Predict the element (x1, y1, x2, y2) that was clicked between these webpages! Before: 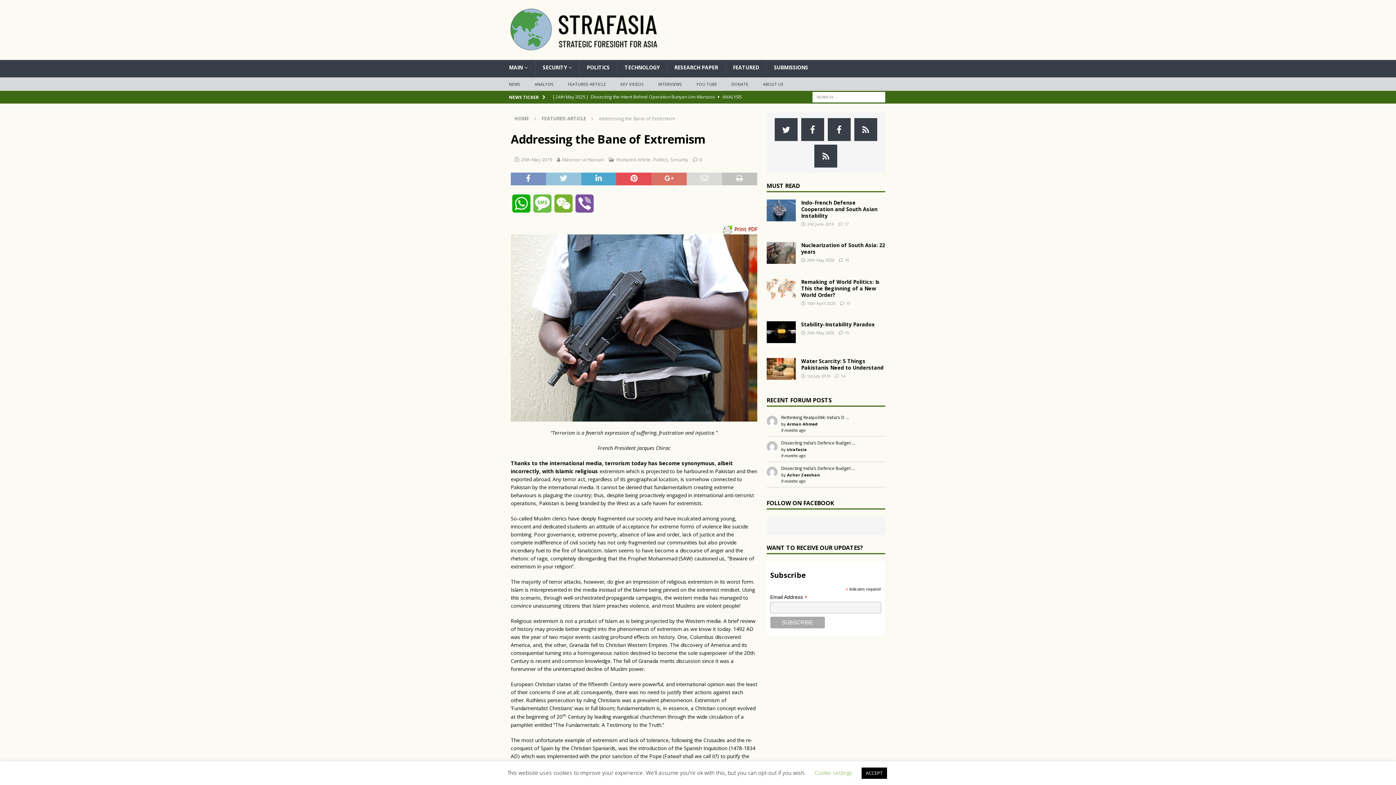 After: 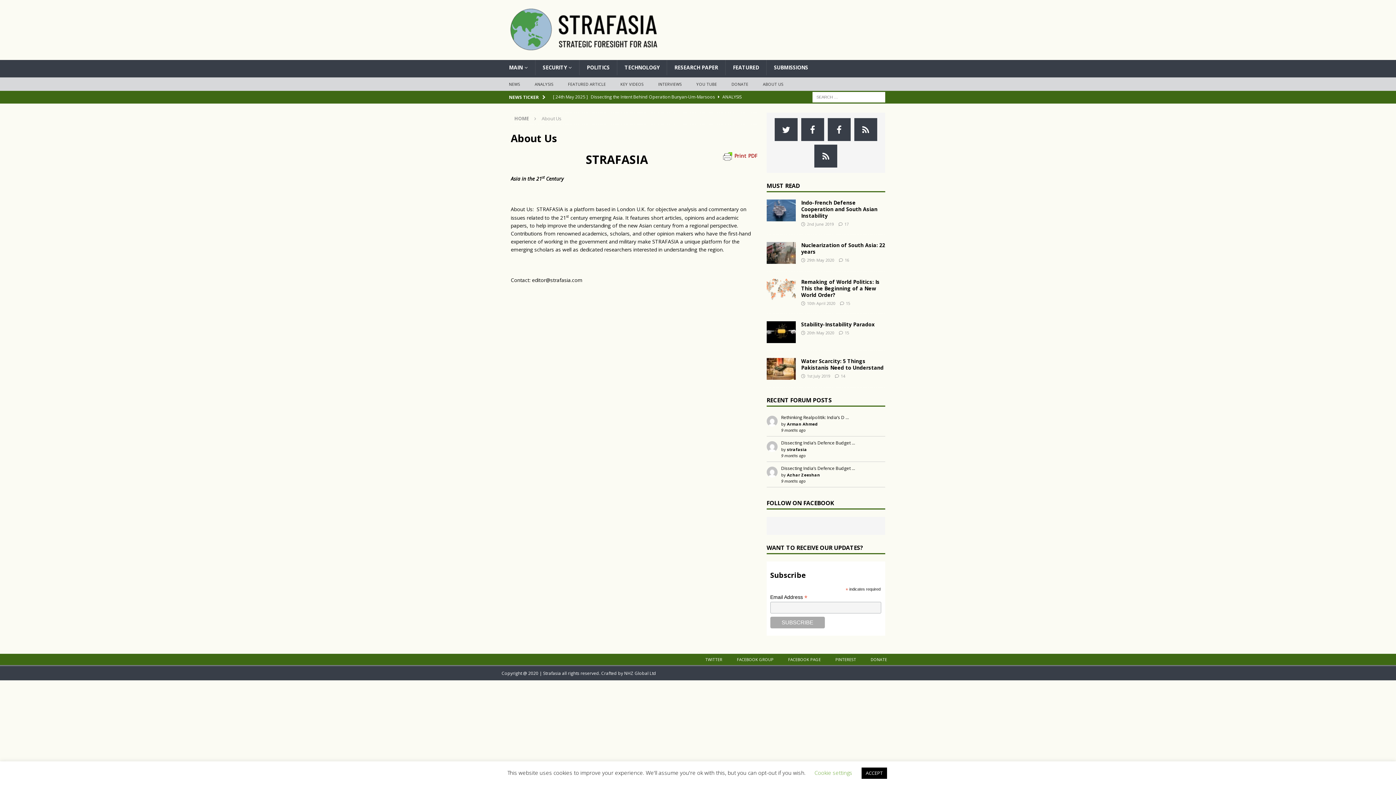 Action: bbox: (755, 77, 790, 90) label: ABOUT US